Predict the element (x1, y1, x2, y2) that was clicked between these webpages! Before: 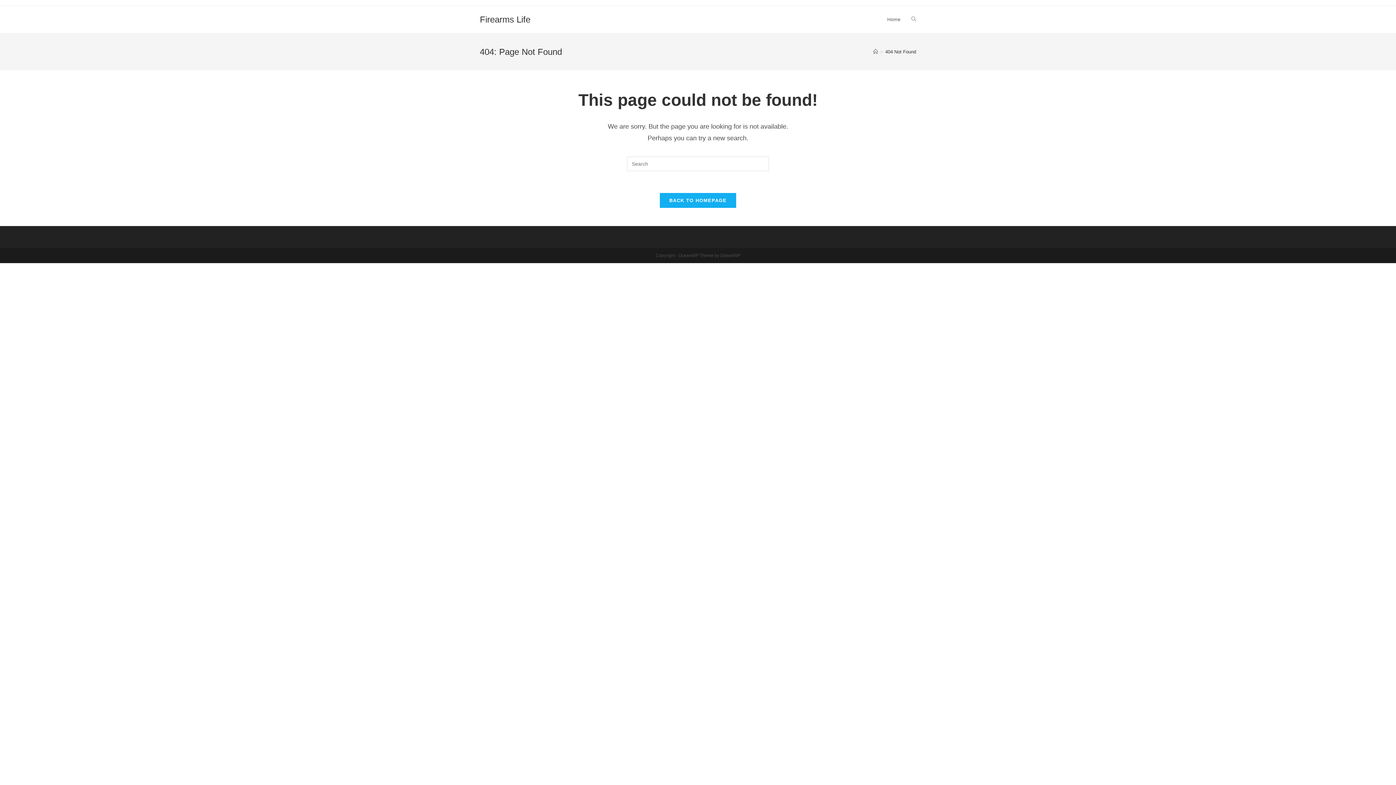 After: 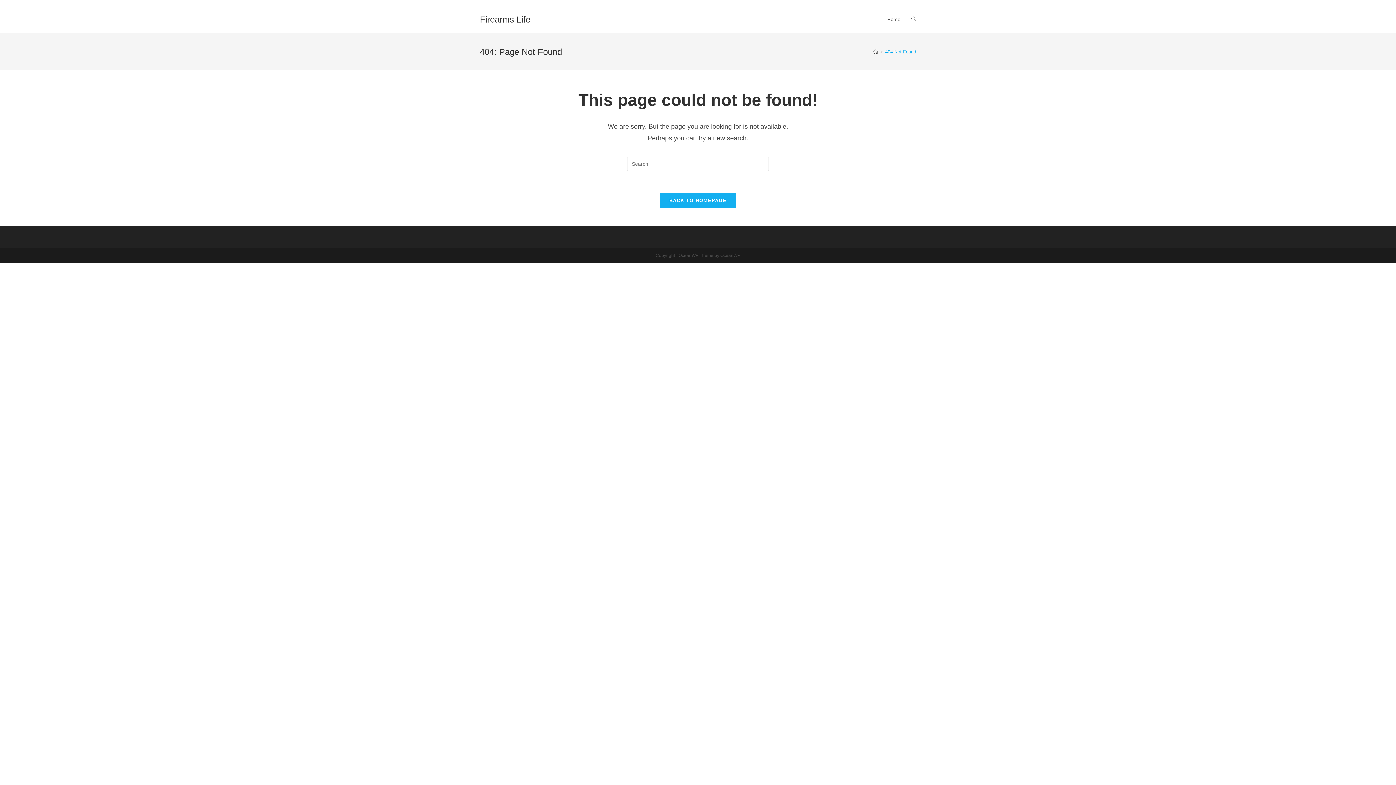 Action: label: 404 Not Found bbox: (885, 48, 916, 54)